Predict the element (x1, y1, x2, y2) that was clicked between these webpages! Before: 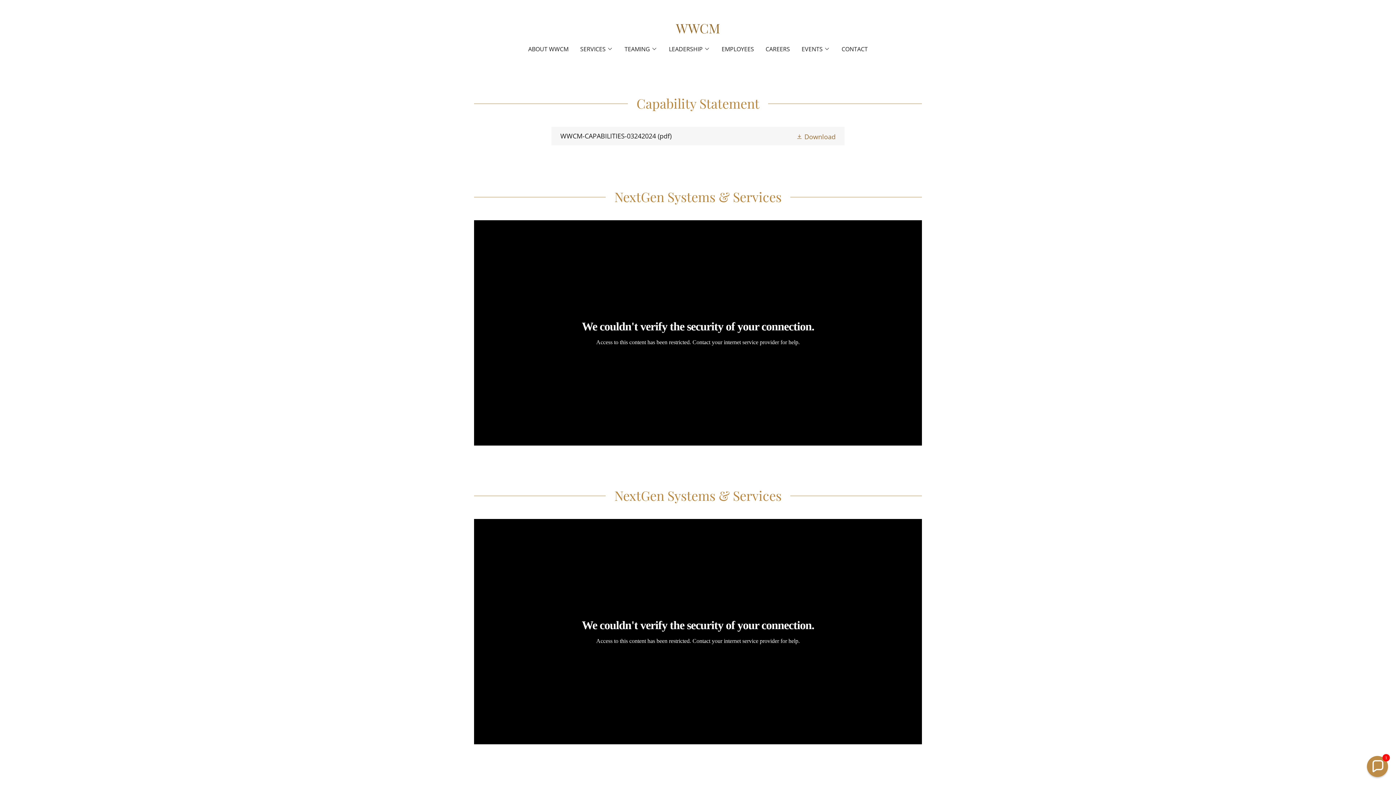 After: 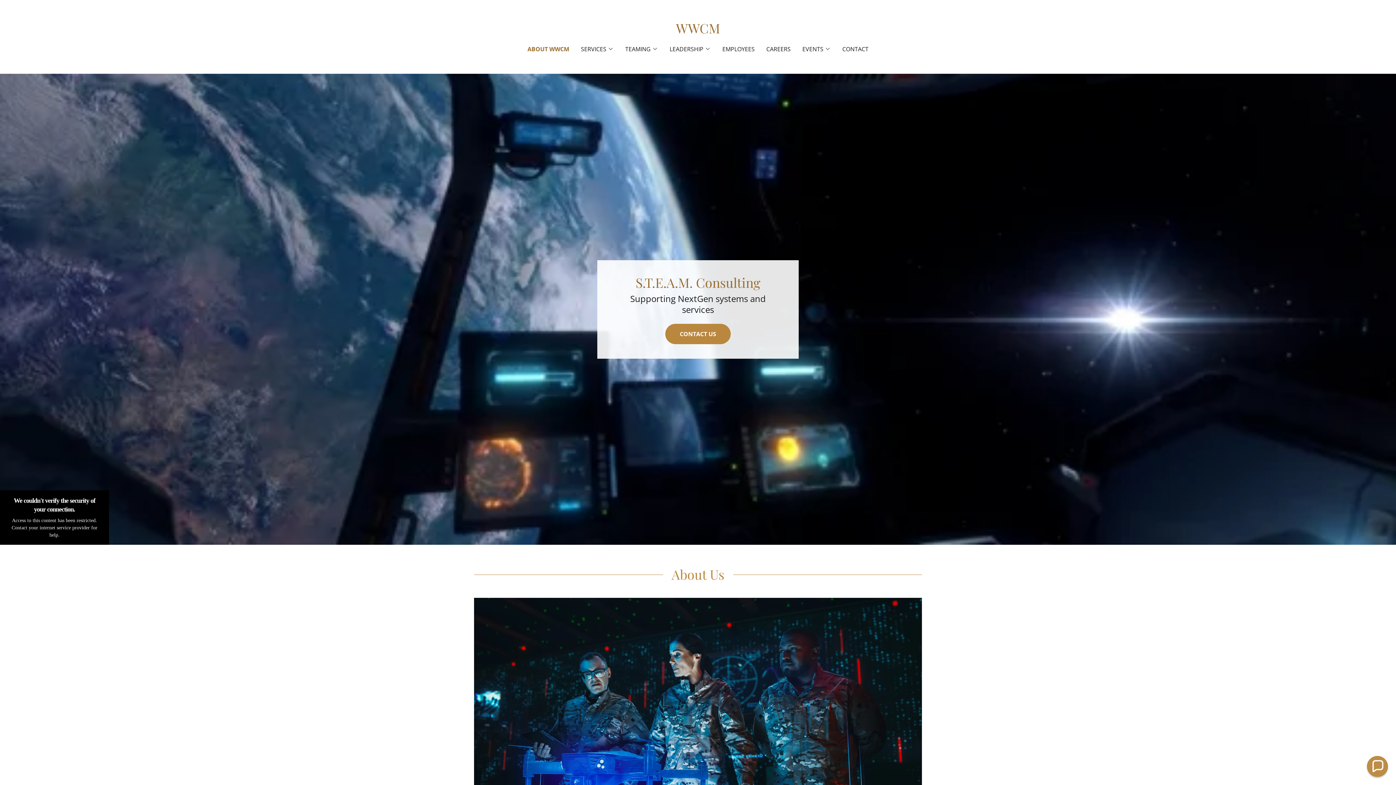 Action: label: WWCM bbox: (676, 26, 720, 35)